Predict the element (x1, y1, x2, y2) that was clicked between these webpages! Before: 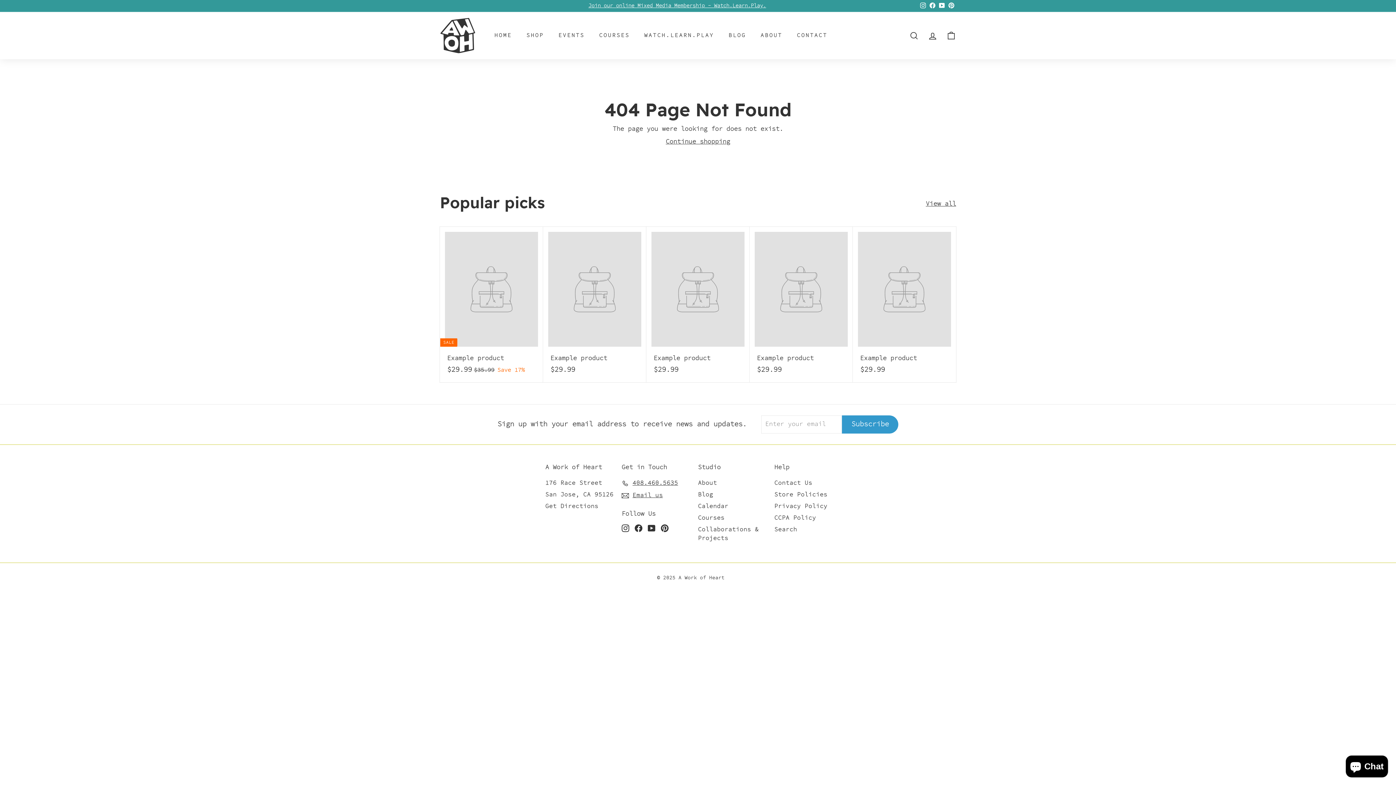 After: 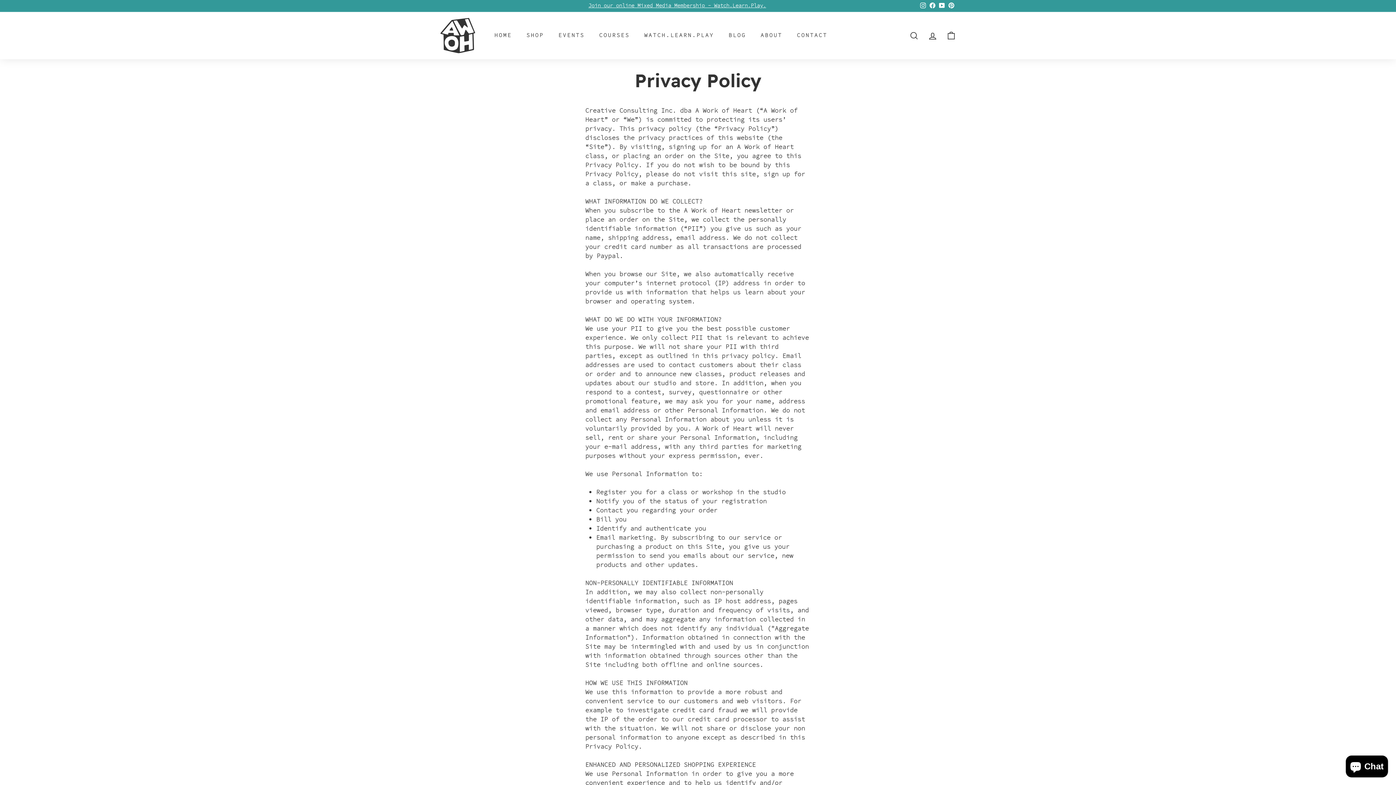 Action: label: Privacy Policy bbox: (774, 501, 827, 512)